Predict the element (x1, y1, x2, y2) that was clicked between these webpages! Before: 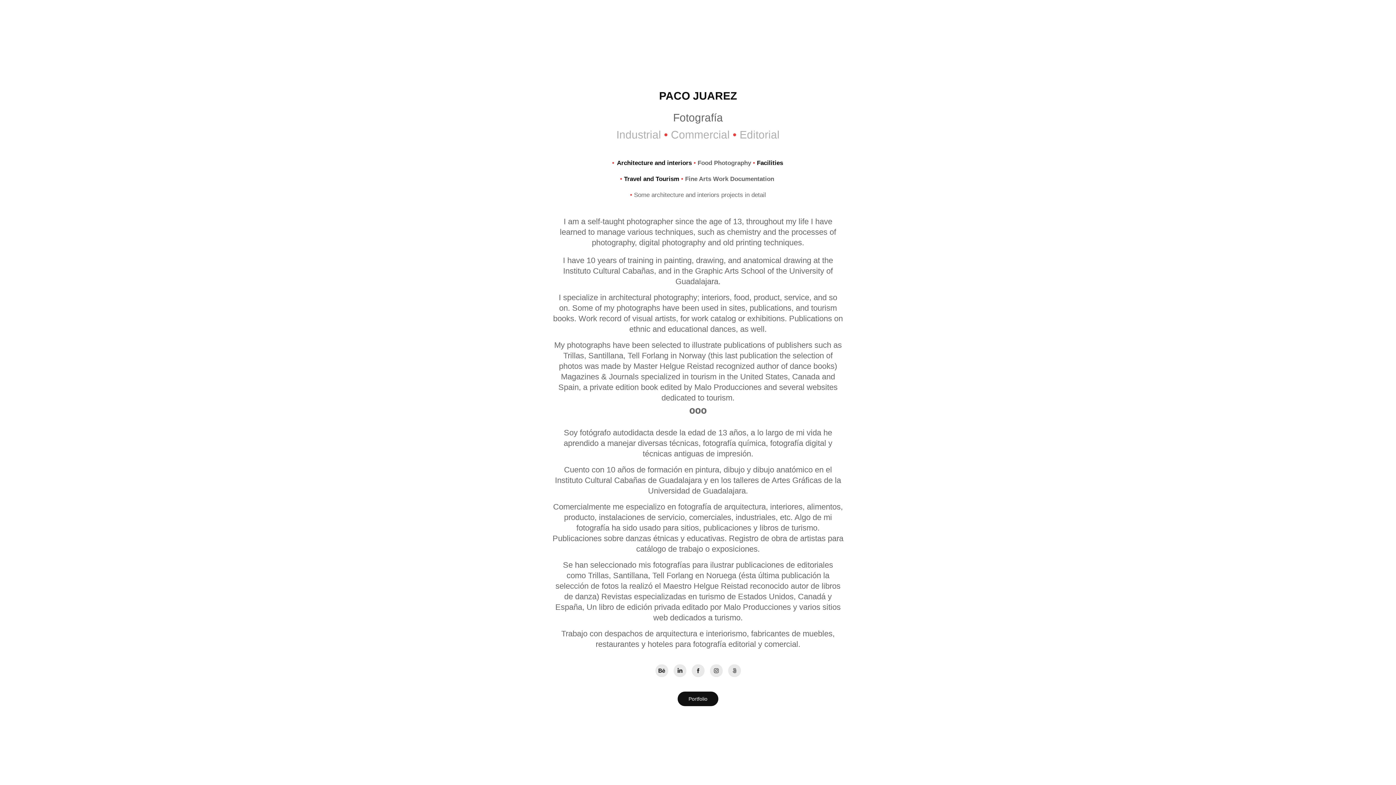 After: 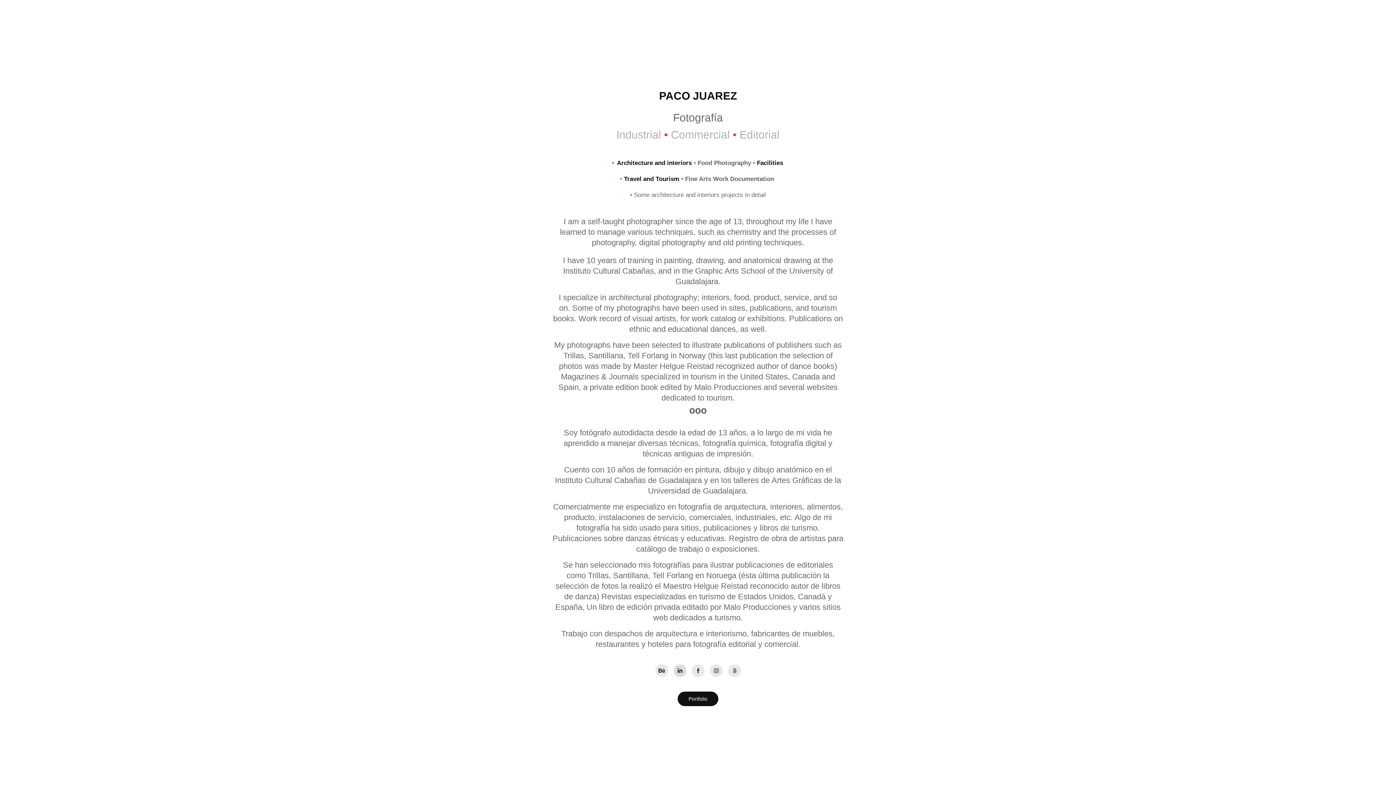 Action: bbox: (673, 664, 686, 677)